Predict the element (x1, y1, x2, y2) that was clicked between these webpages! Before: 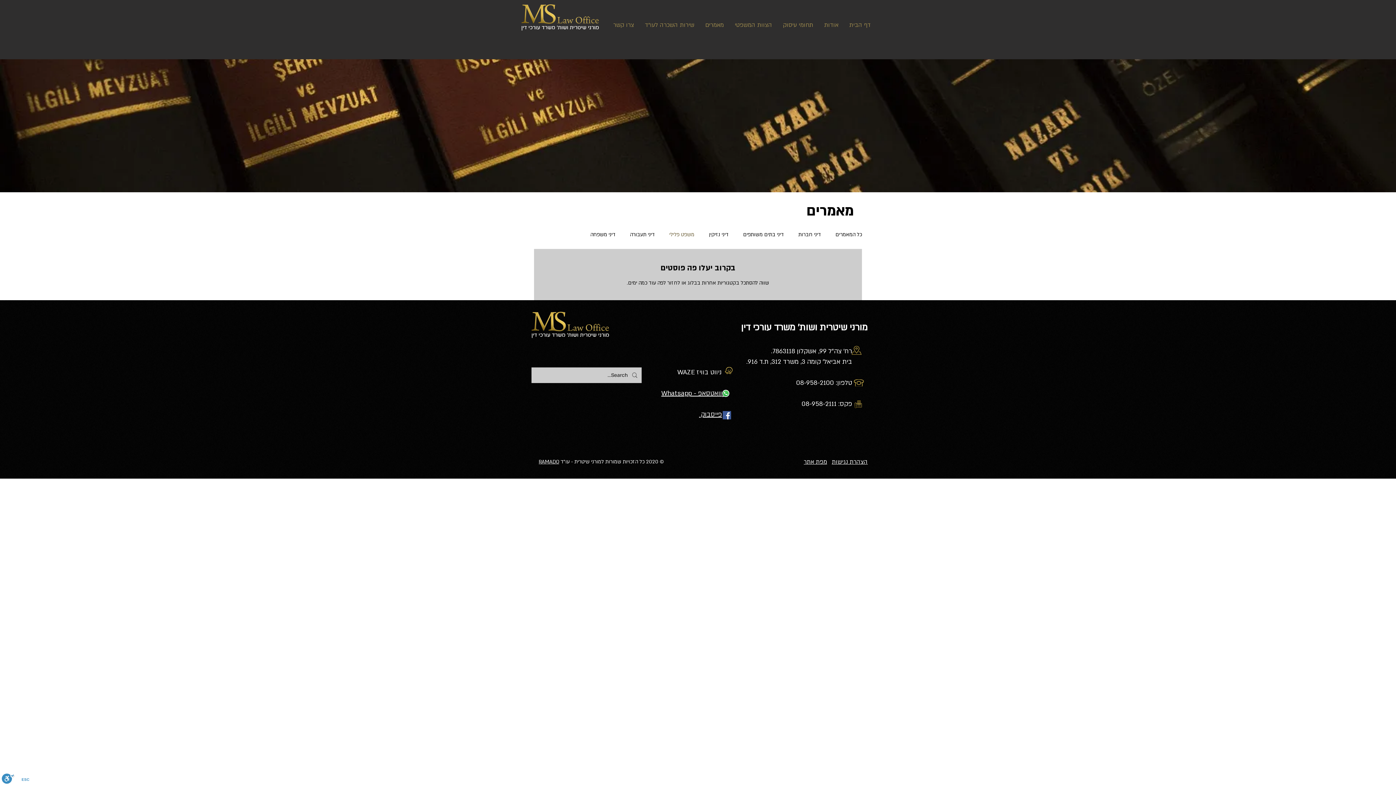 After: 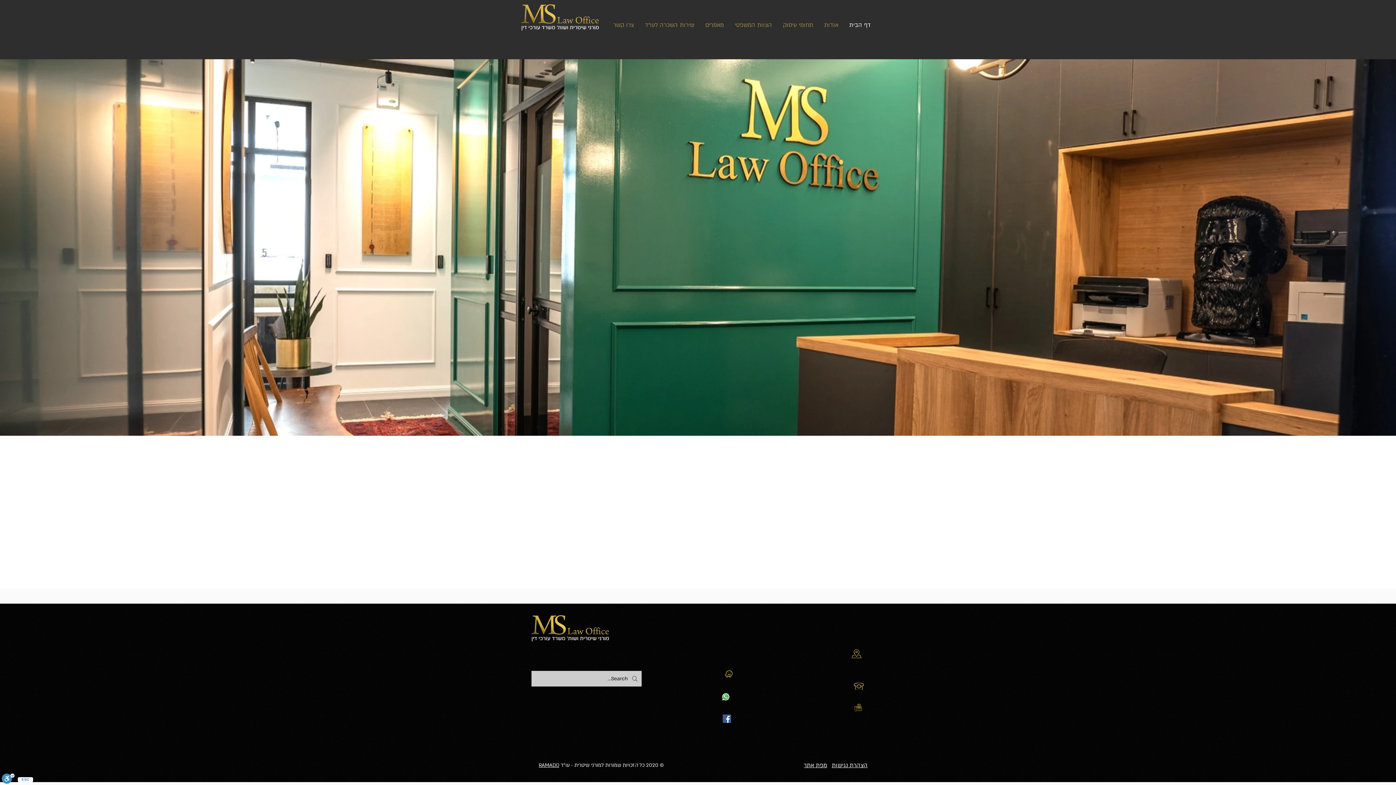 Action: bbox: (521, 4, 598, 30)